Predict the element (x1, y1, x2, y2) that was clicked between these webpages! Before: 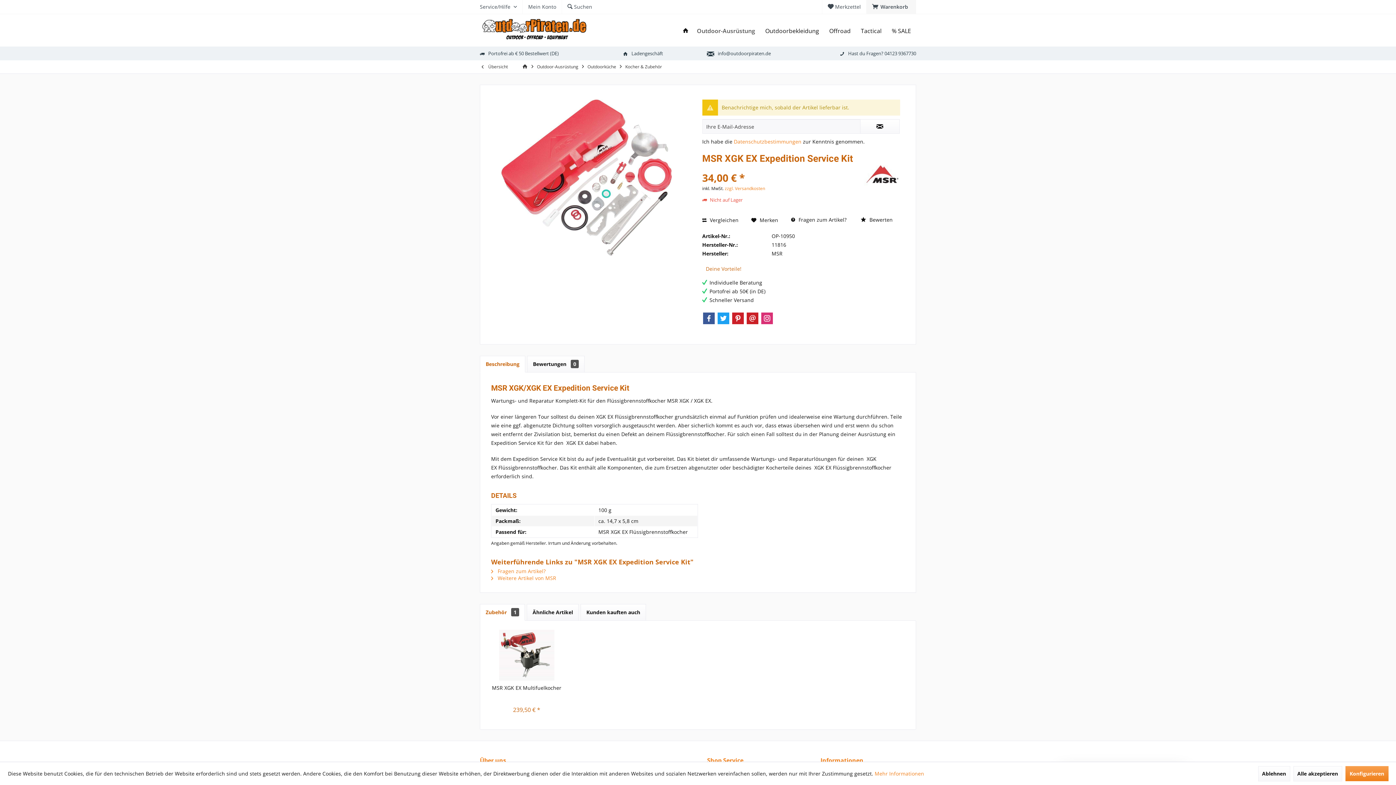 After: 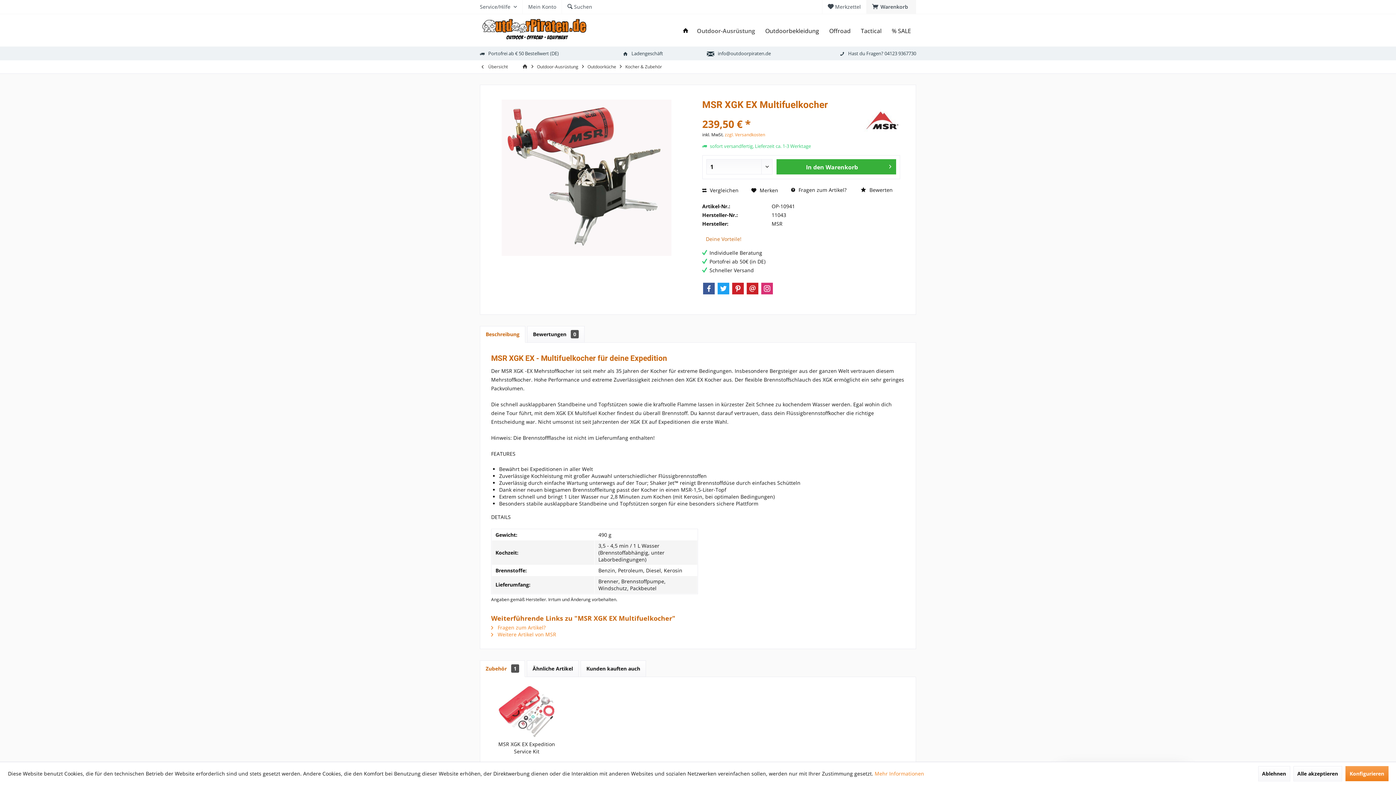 Action: label: MSR XGK EX Multifuelkocher bbox: (489, 684, 564, 699)